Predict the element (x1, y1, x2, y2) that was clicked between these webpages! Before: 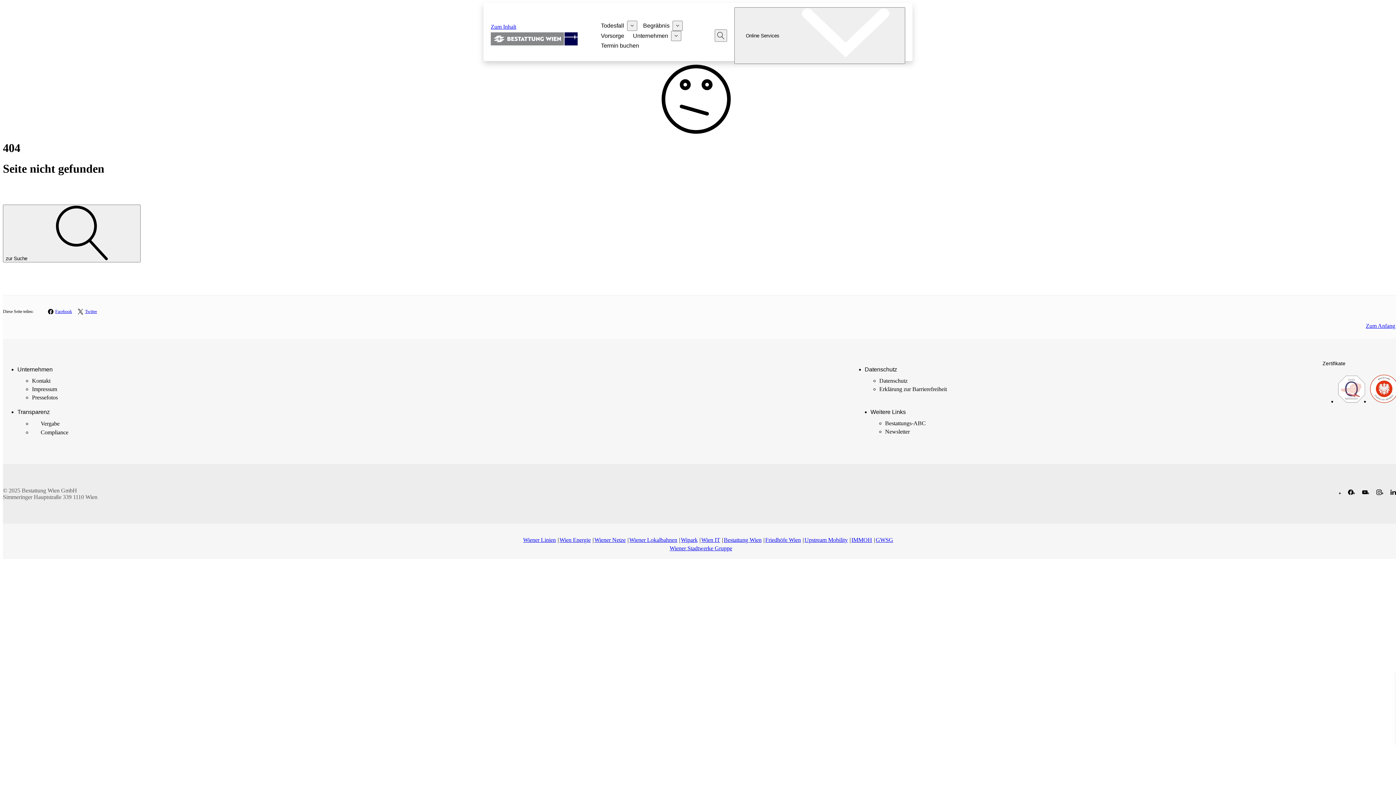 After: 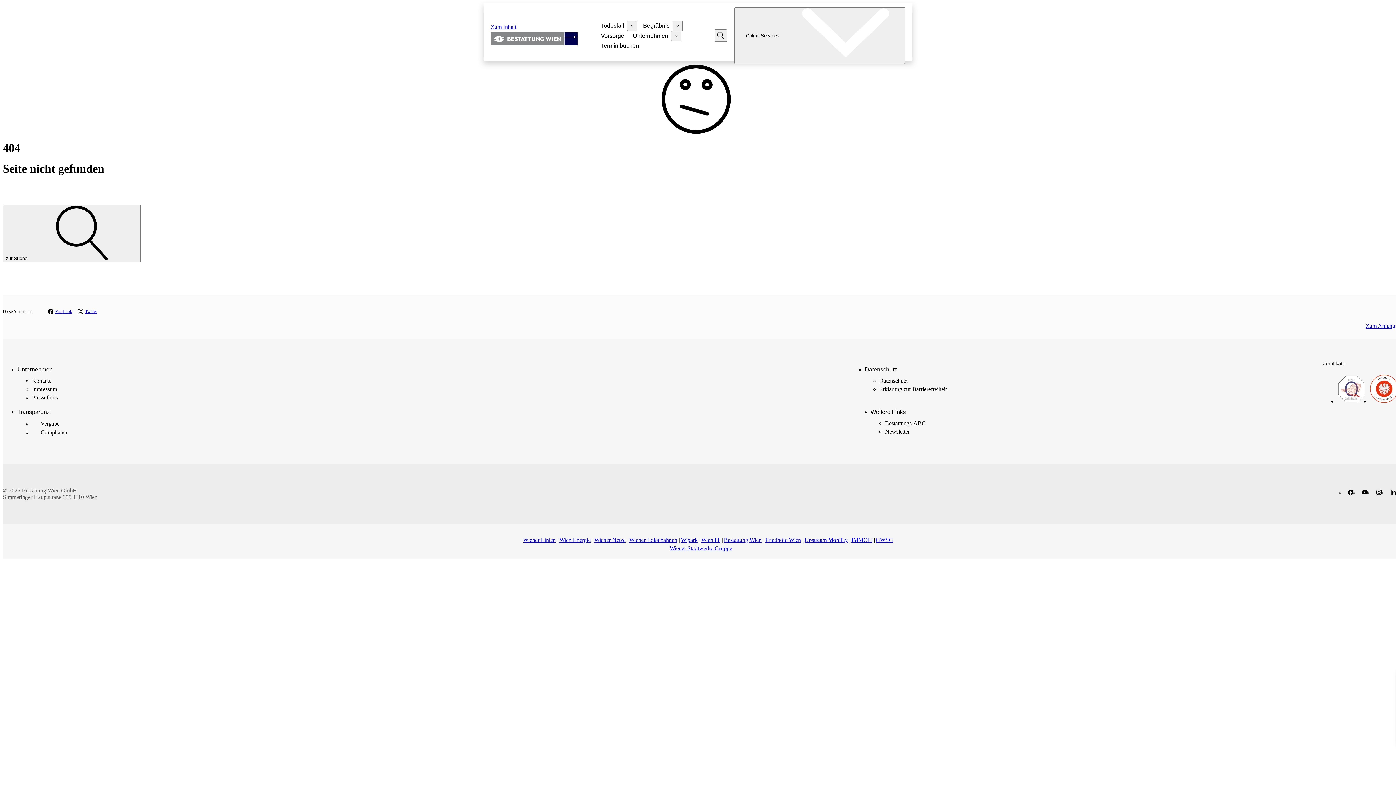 Action: label: Friedhöfe Wien bbox: (765, 537, 801, 543)